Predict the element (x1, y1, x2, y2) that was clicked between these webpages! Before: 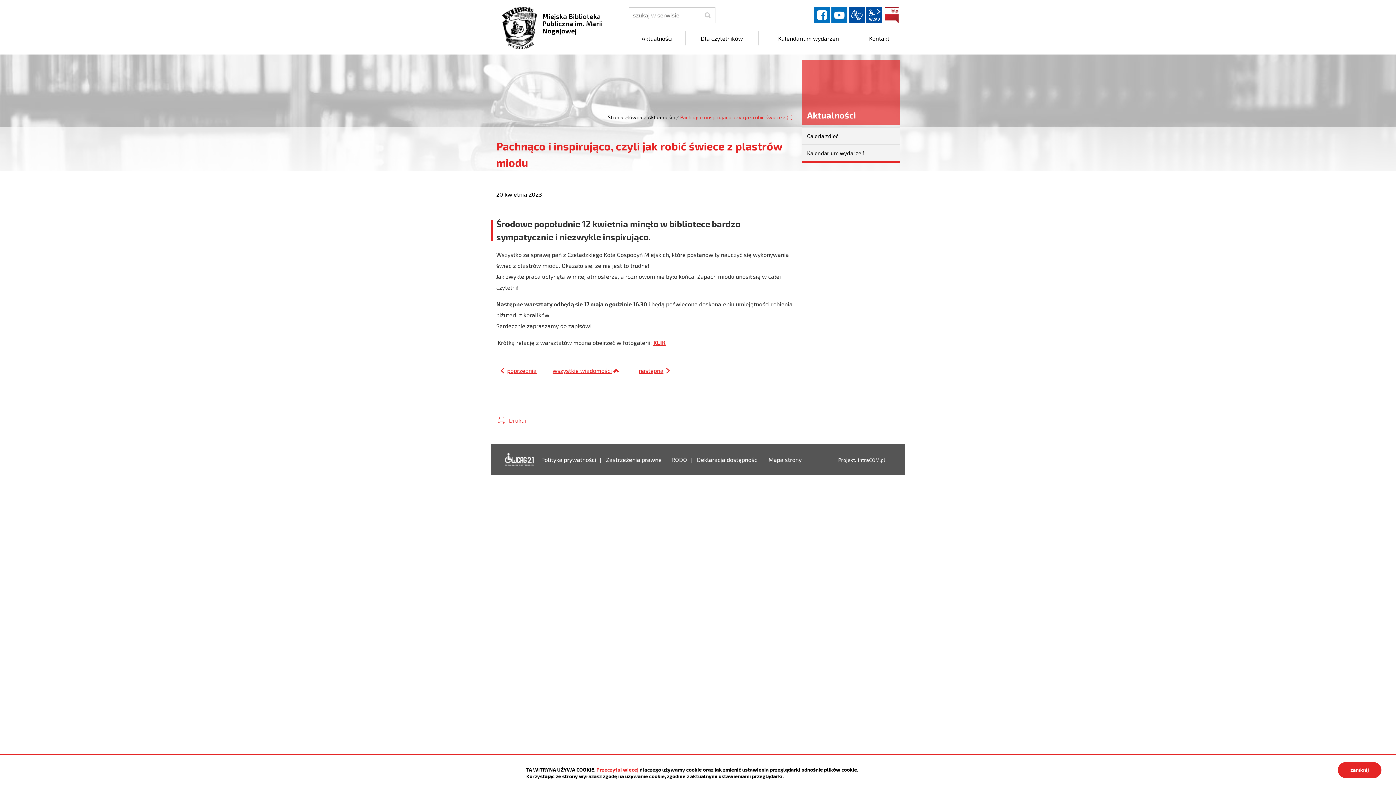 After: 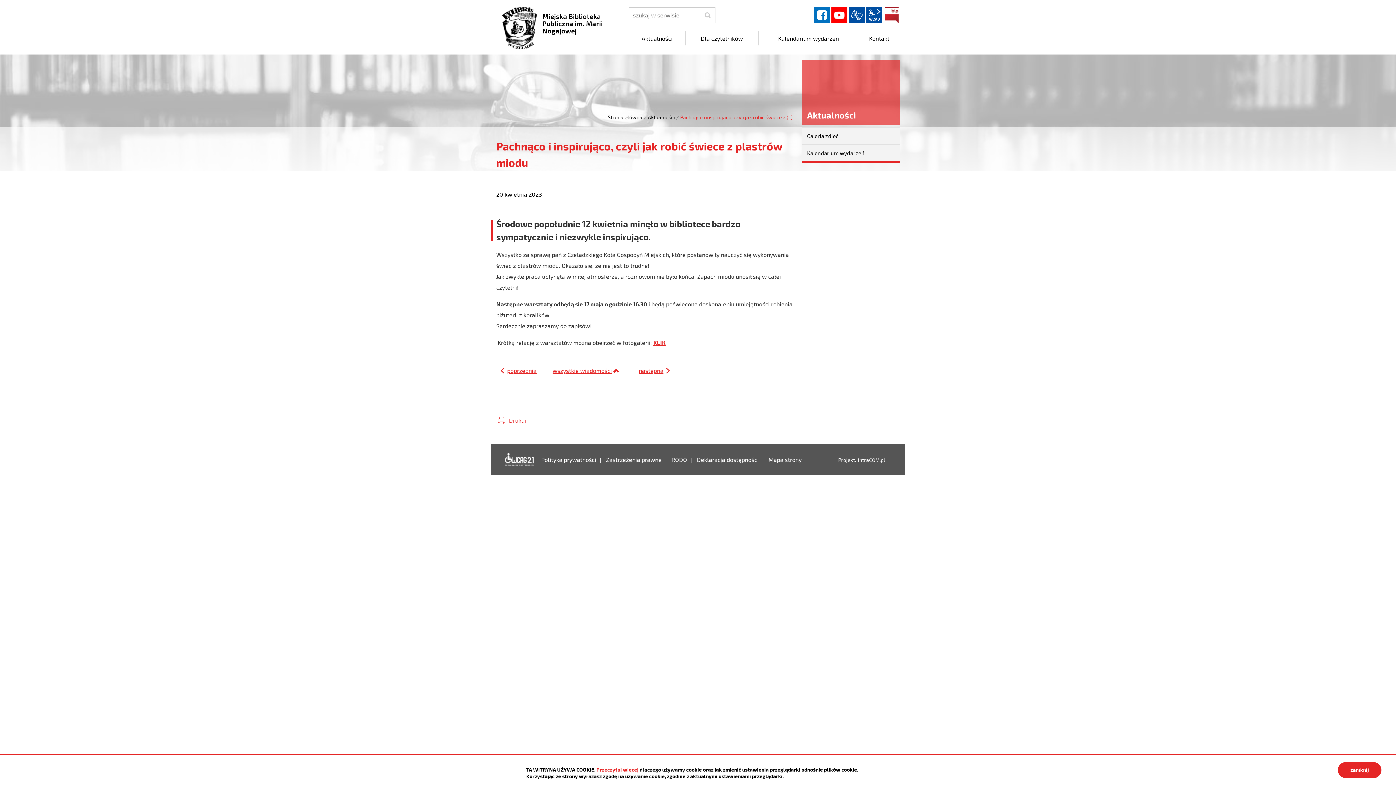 Action: label: YouTube bbox: (831, 7, 847, 23)